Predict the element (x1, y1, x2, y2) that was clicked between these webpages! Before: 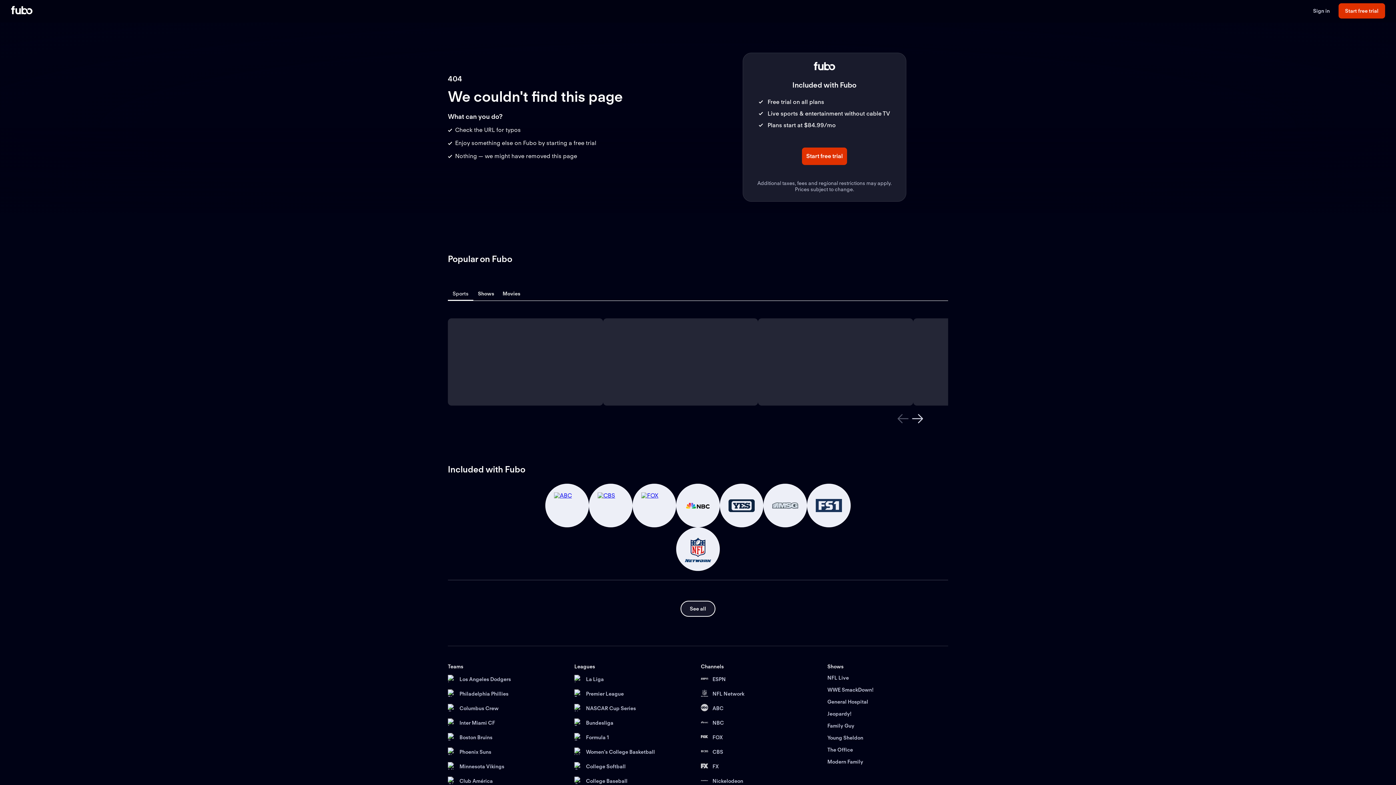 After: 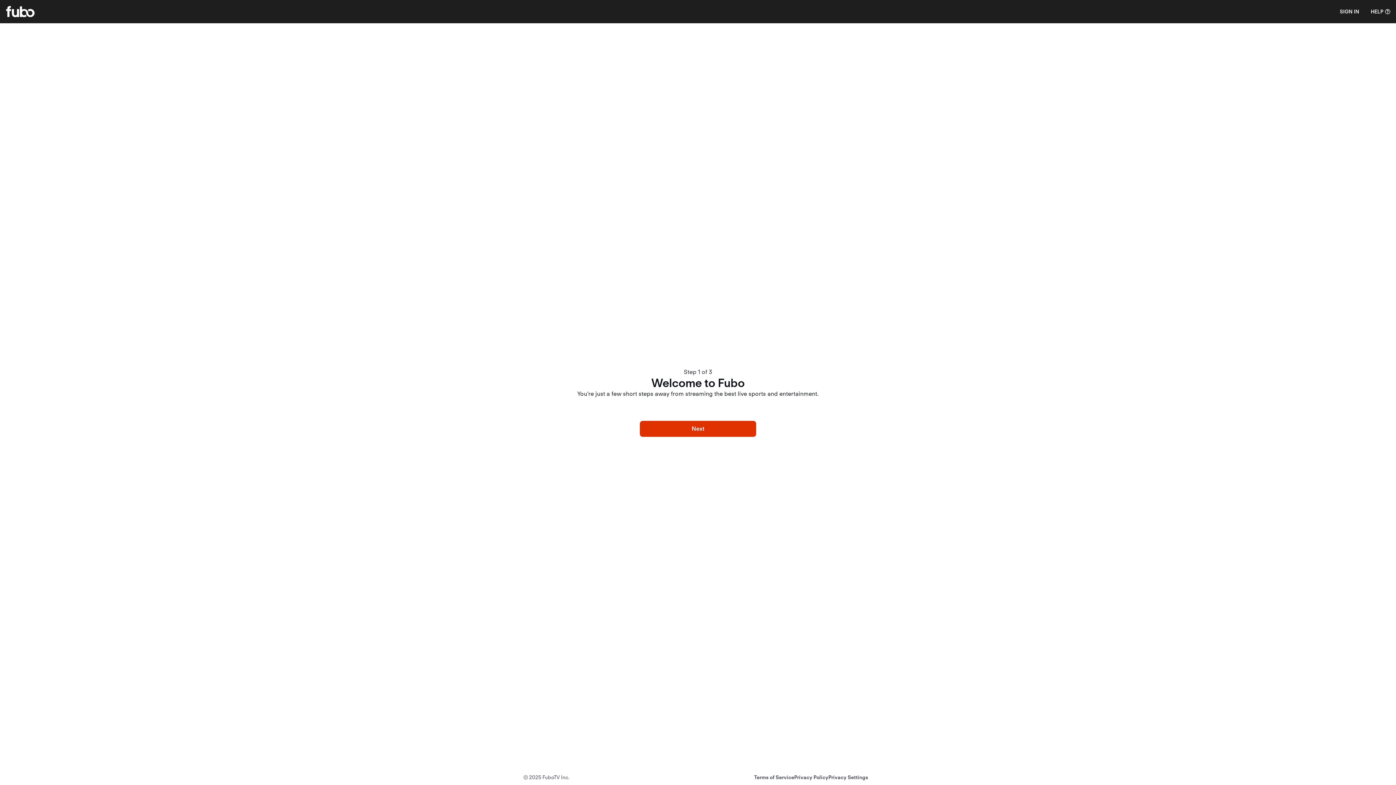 Action: bbox: (802, 147, 847, 164) label: Start free trial